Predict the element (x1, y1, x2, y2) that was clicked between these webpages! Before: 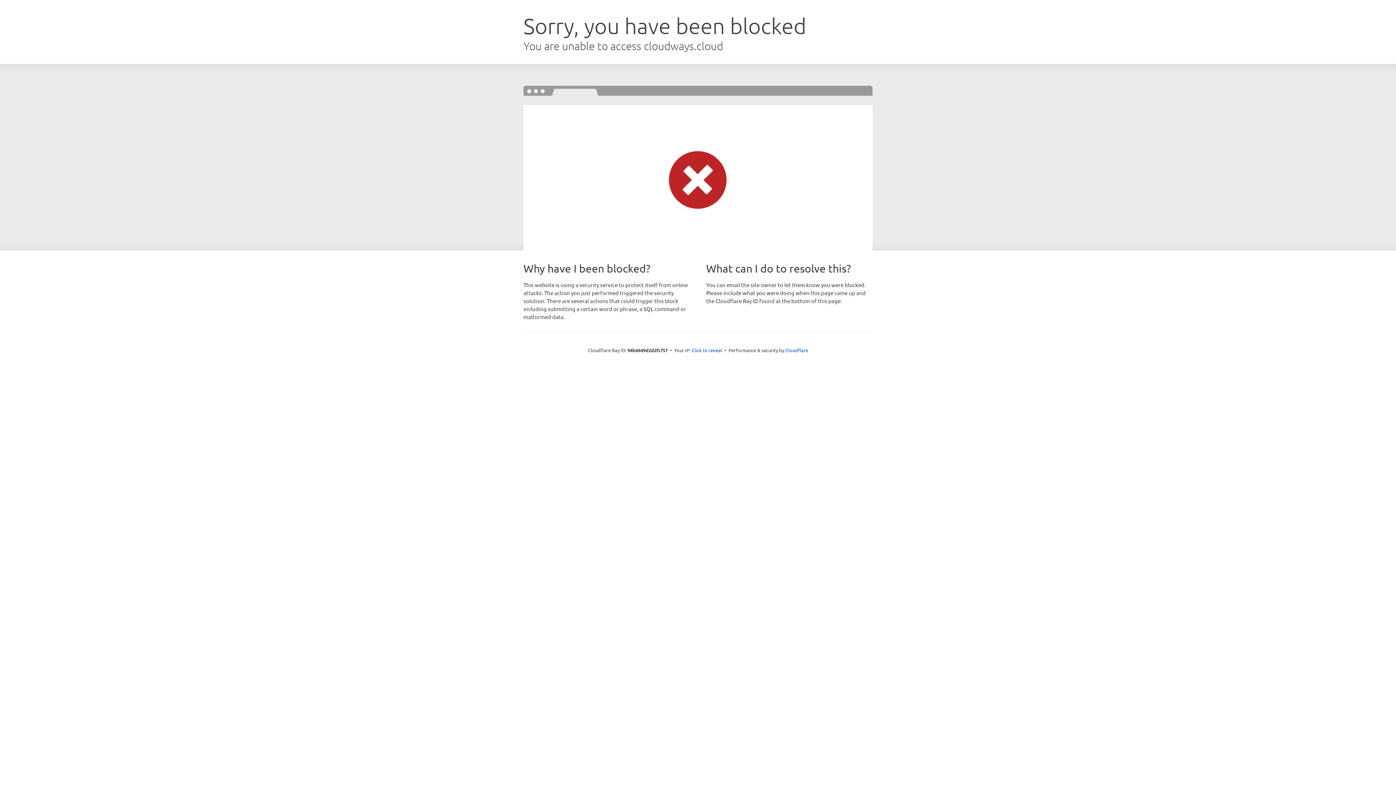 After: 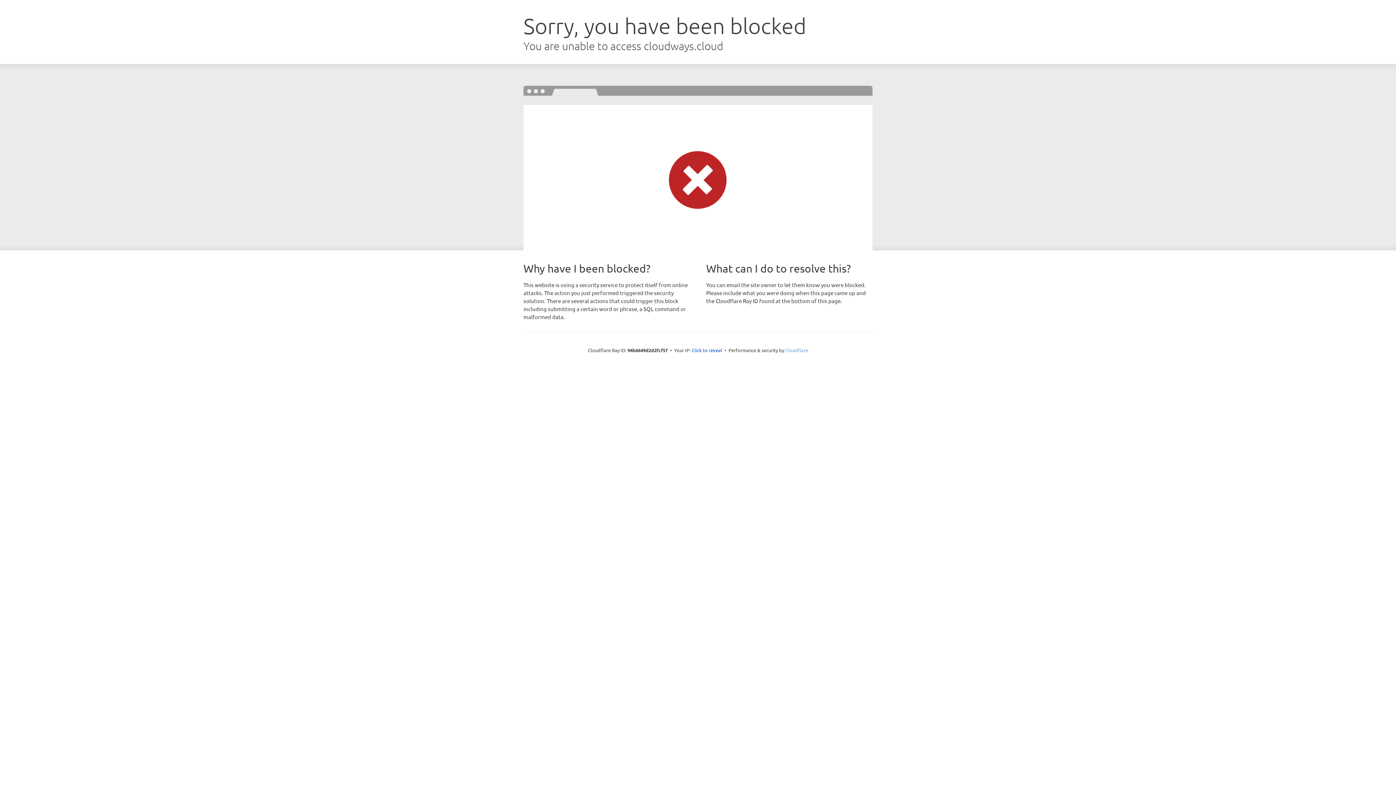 Action: bbox: (785, 347, 808, 353) label: Cloudflare